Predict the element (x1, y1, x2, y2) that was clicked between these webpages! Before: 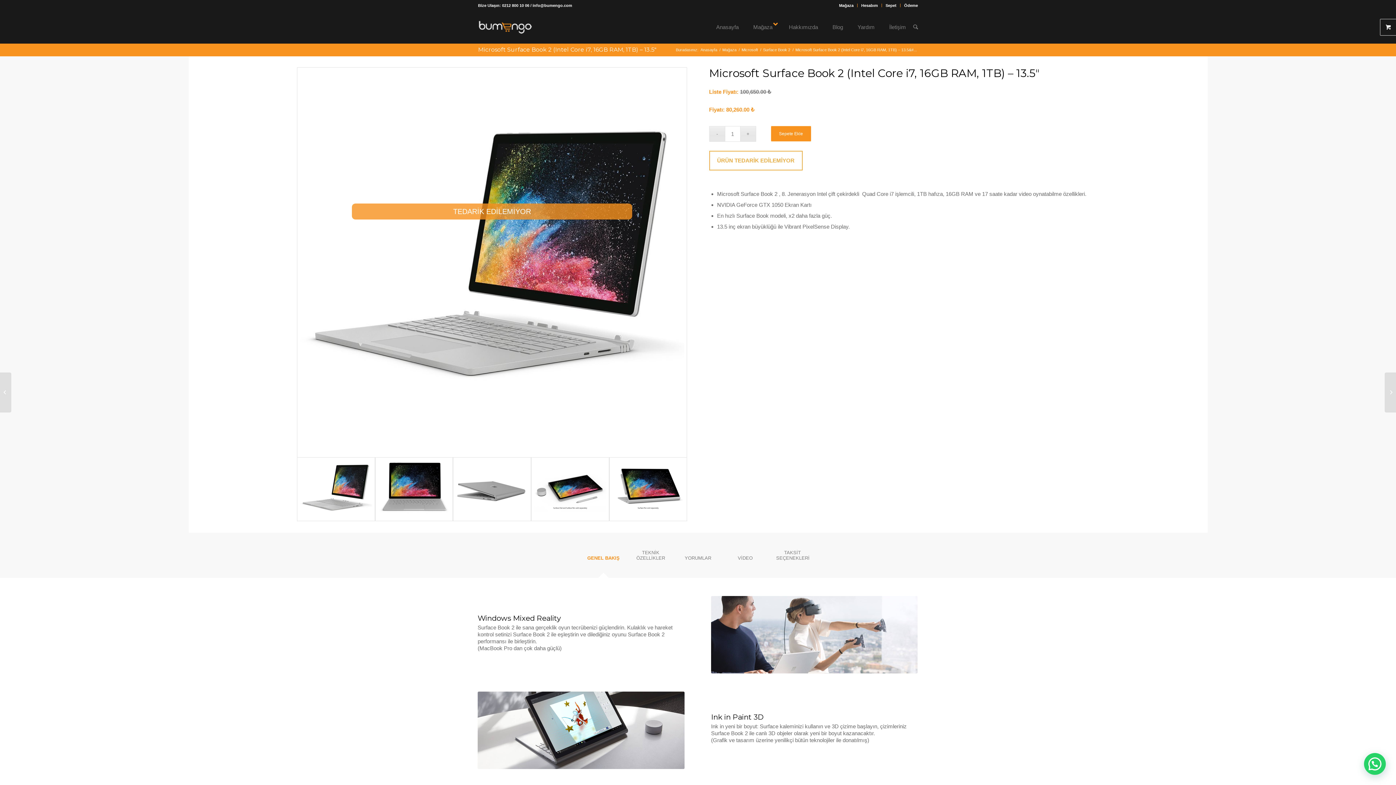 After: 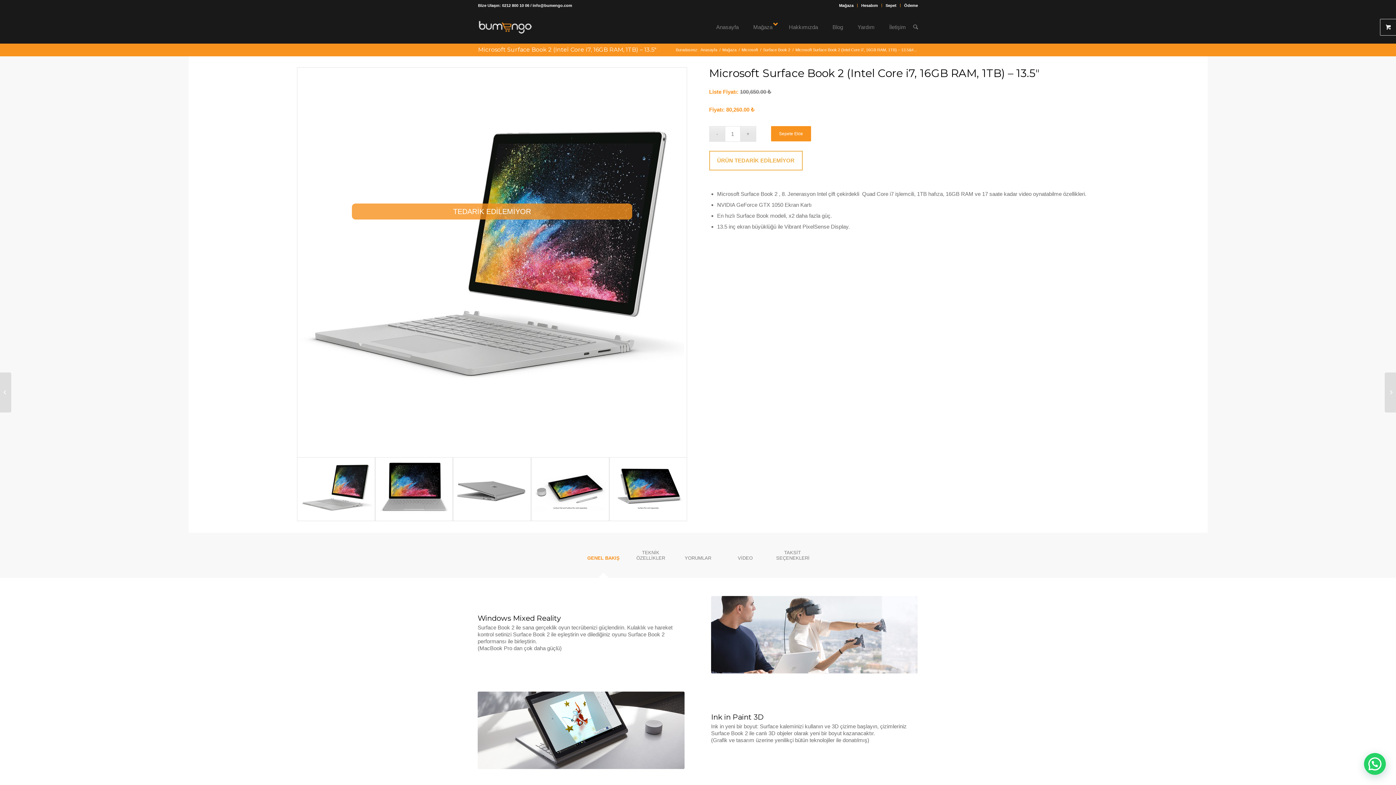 Action: bbox: (580, 545, 627, 575) label: GENEL BAKIŞ